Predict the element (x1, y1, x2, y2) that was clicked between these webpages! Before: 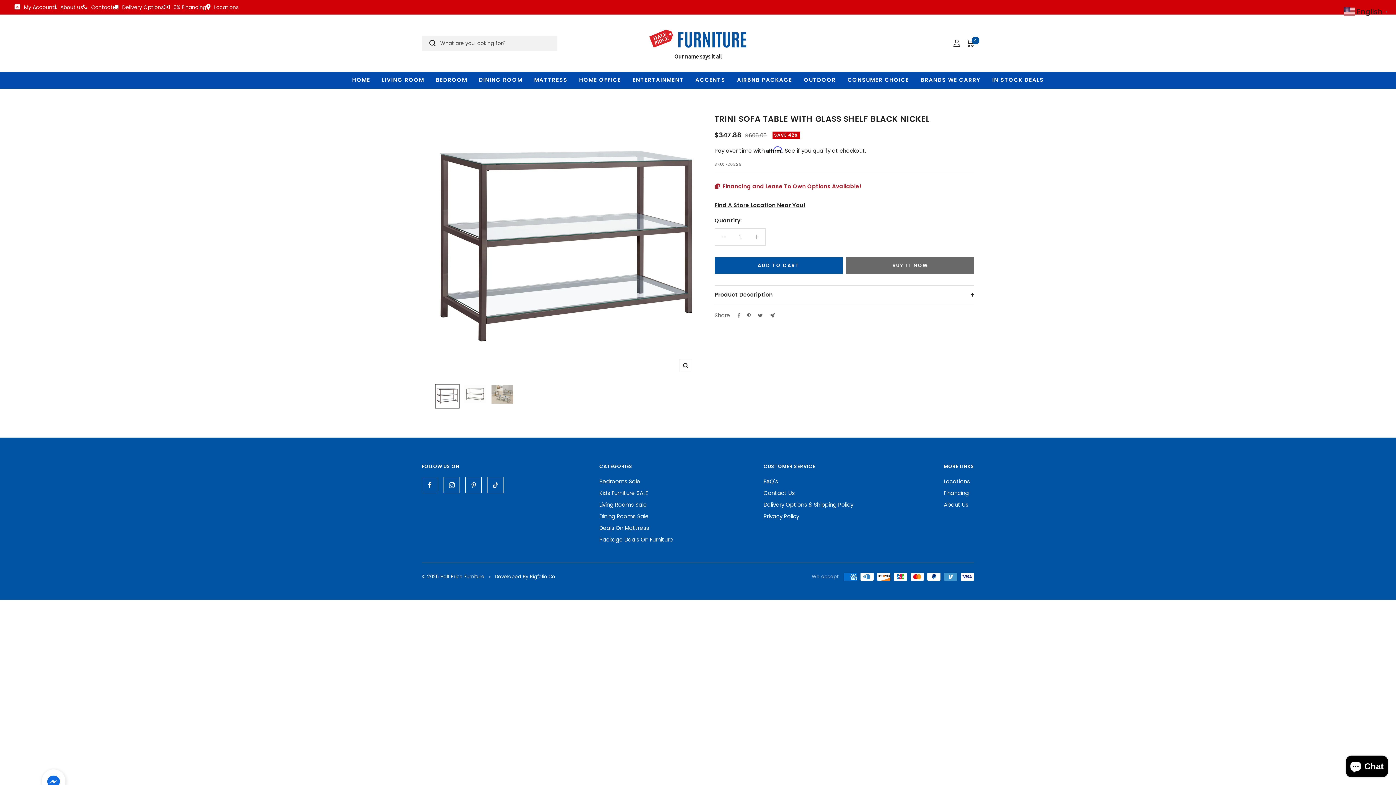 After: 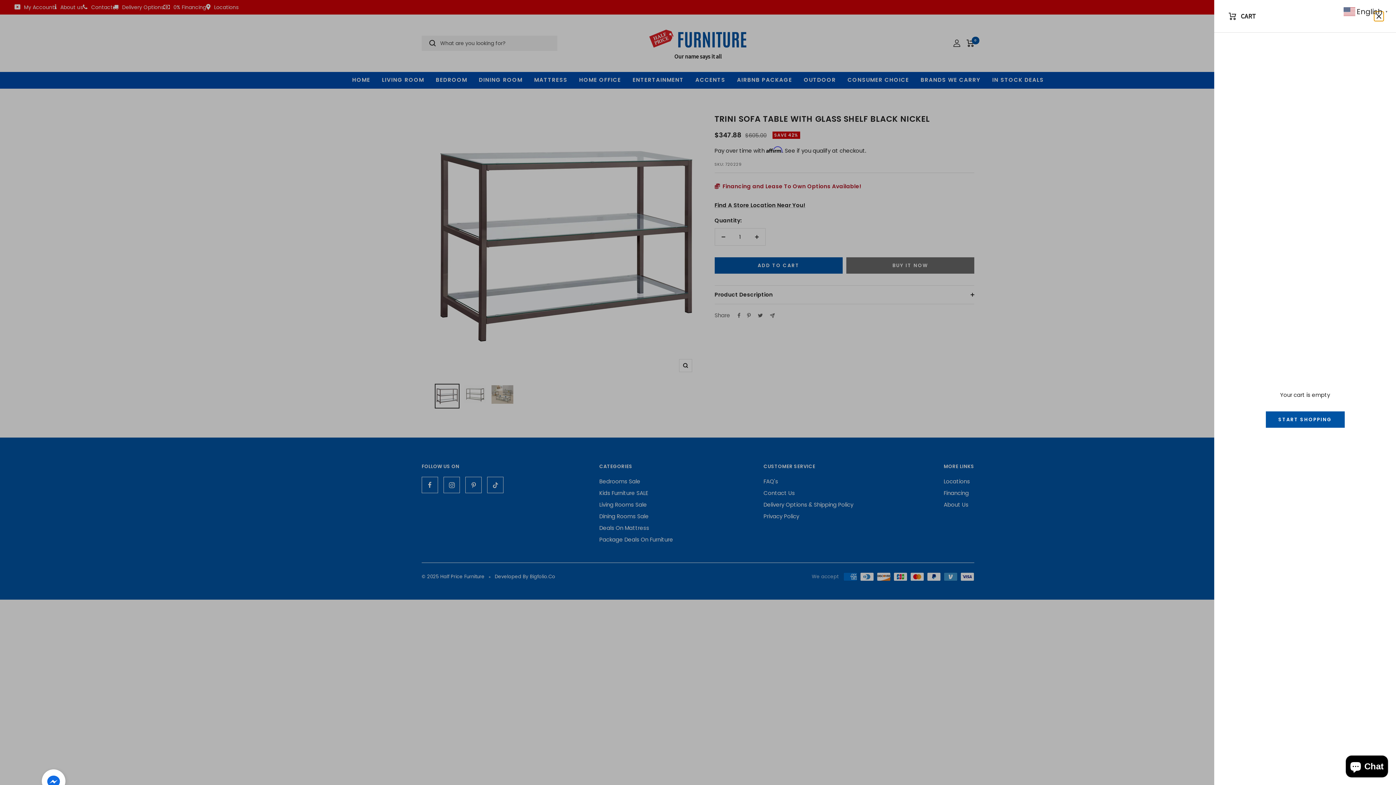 Action: bbox: (966, 39, 974, 46) label: Cart